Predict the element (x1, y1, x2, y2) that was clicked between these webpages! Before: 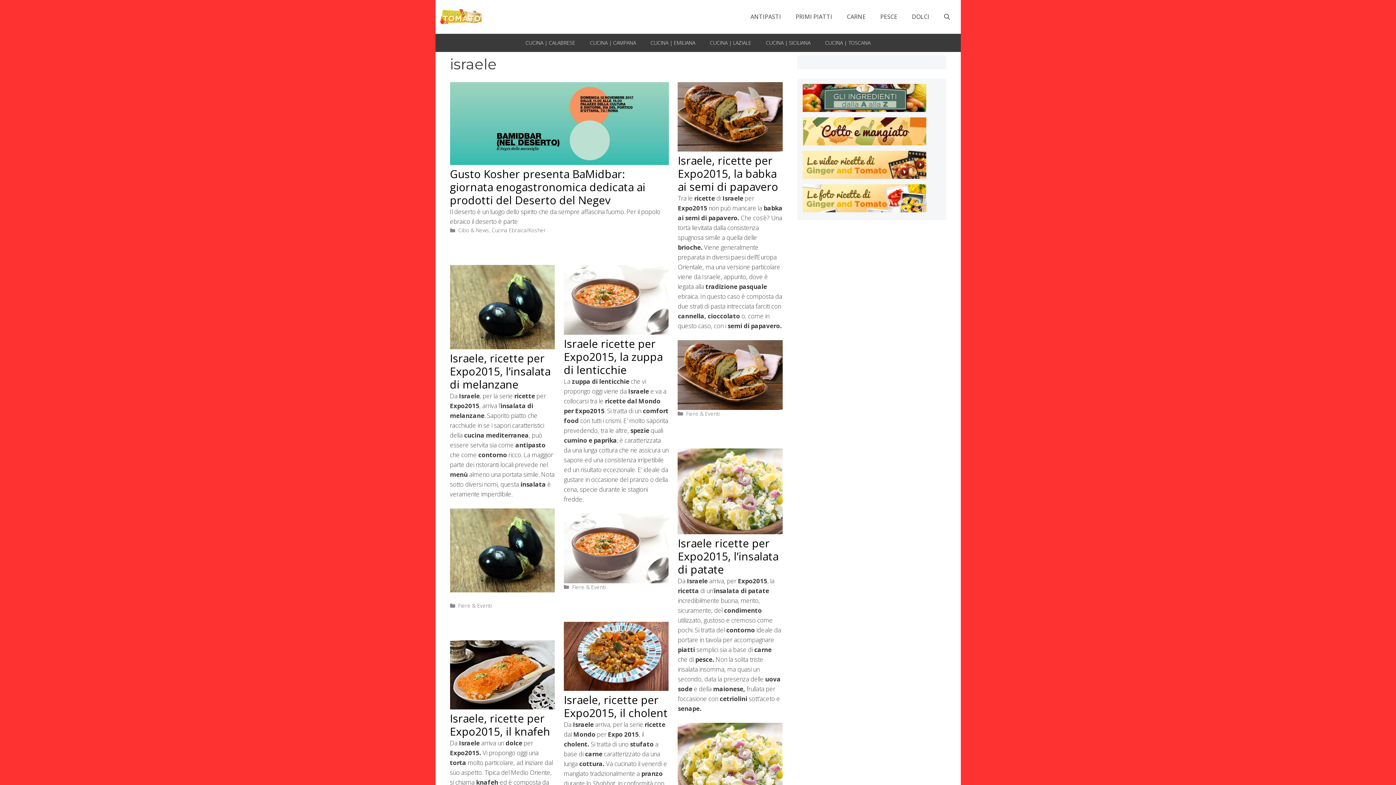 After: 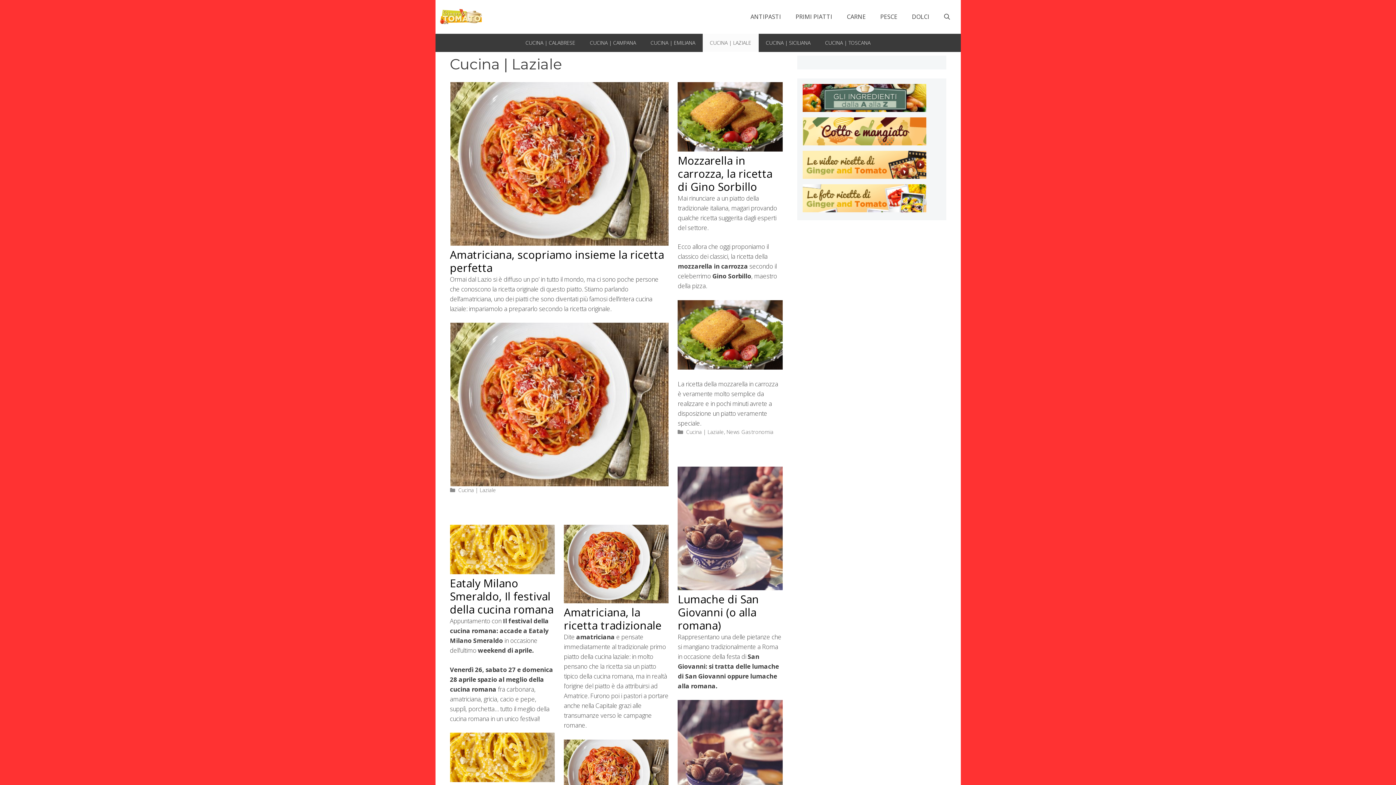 Action: bbox: (702, 33, 758, 51) label: CUCINA | LAZIALE